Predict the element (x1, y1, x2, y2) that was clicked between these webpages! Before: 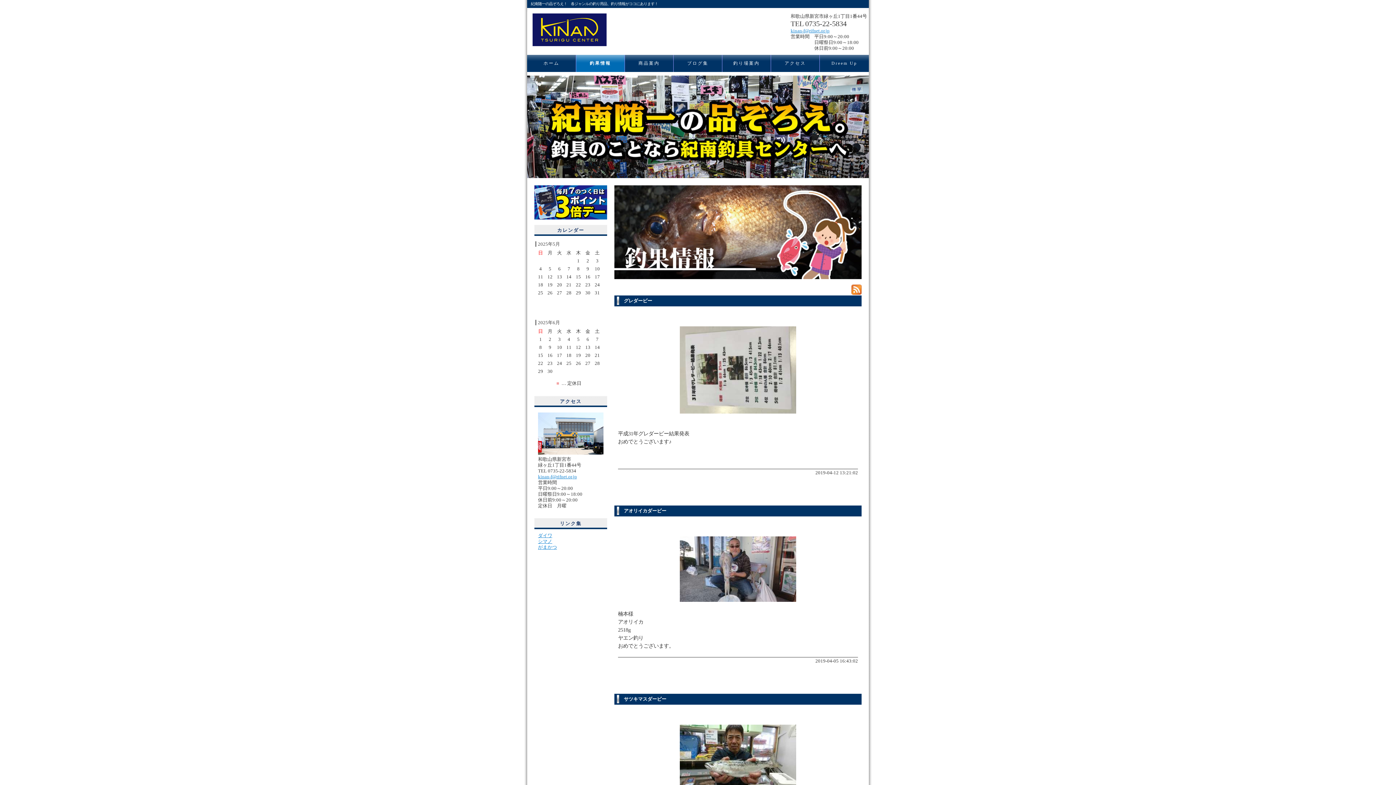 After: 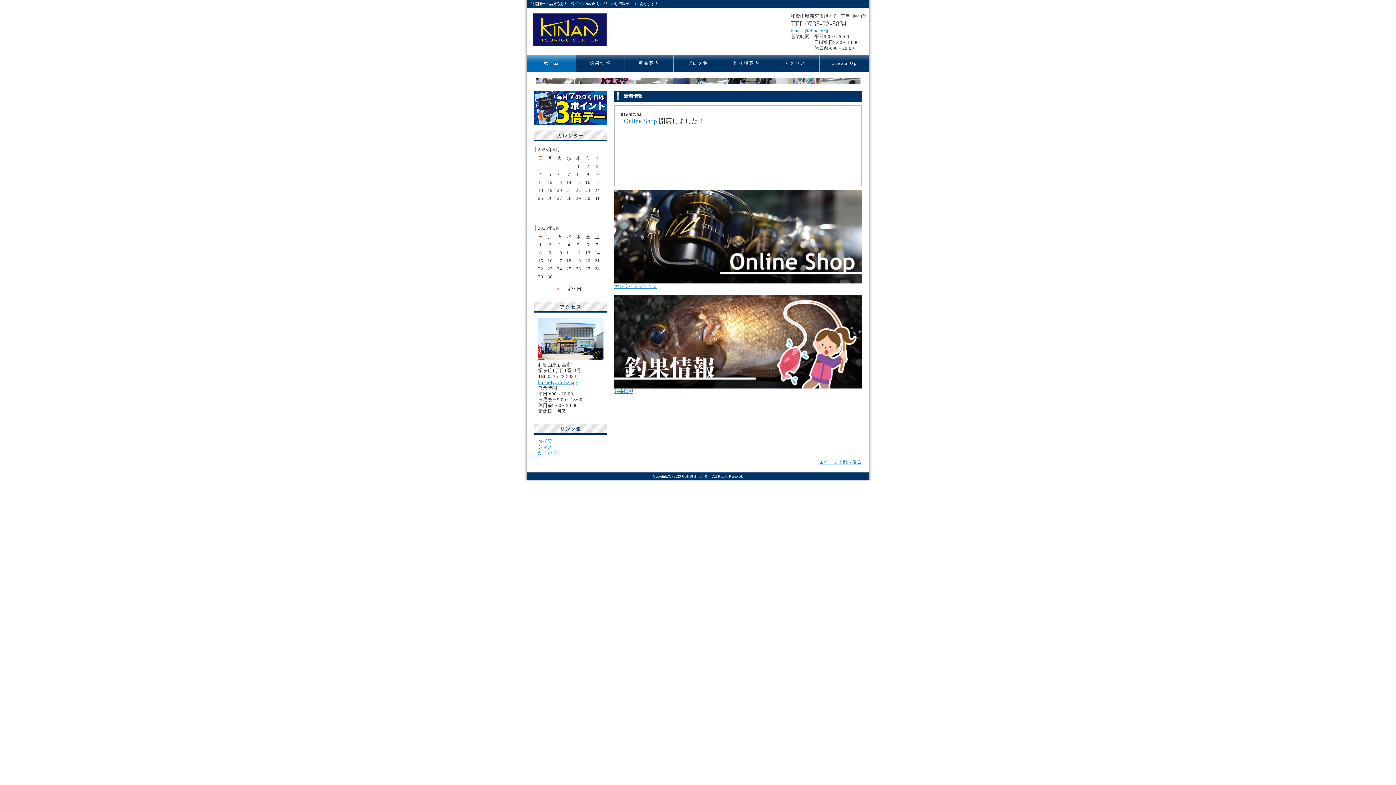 Action: bbox: (532, 40, 609, 45)